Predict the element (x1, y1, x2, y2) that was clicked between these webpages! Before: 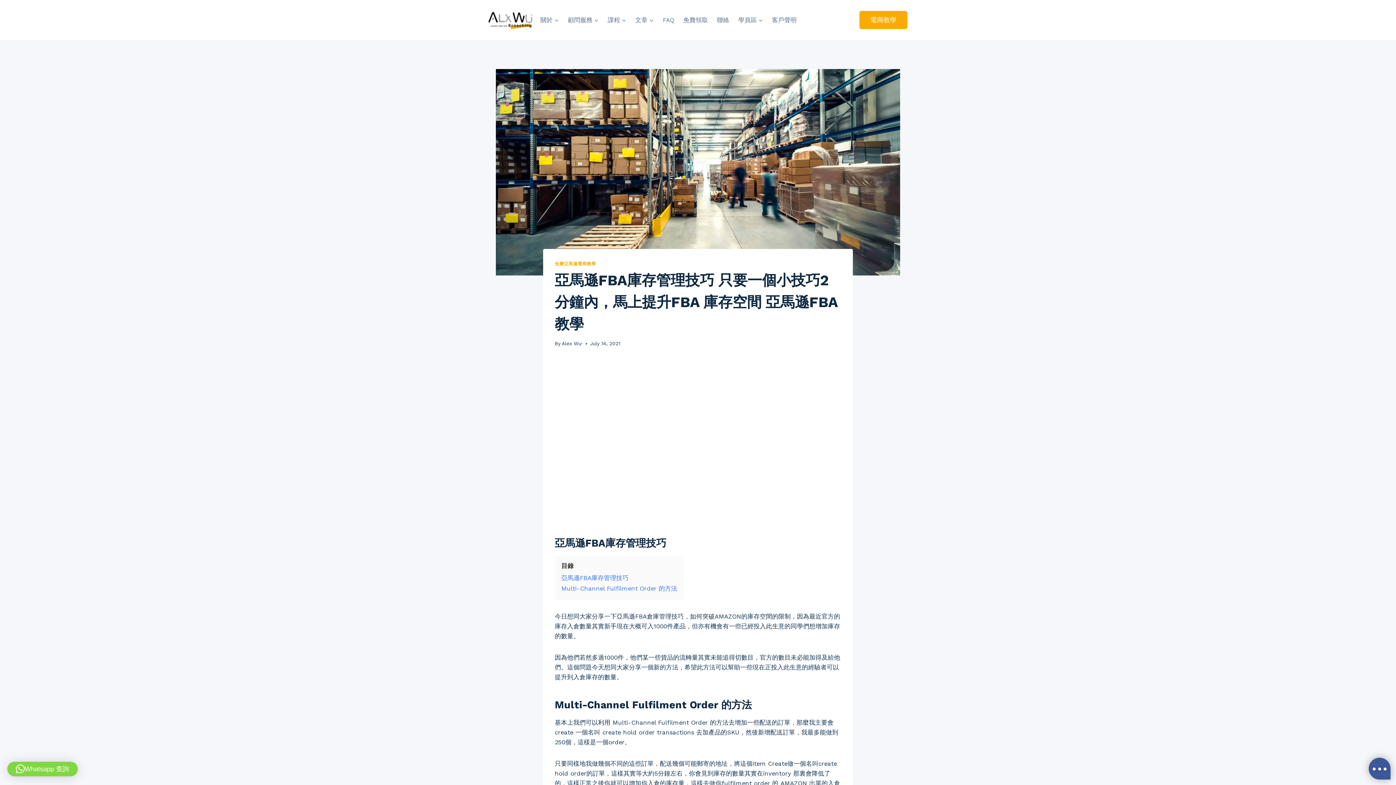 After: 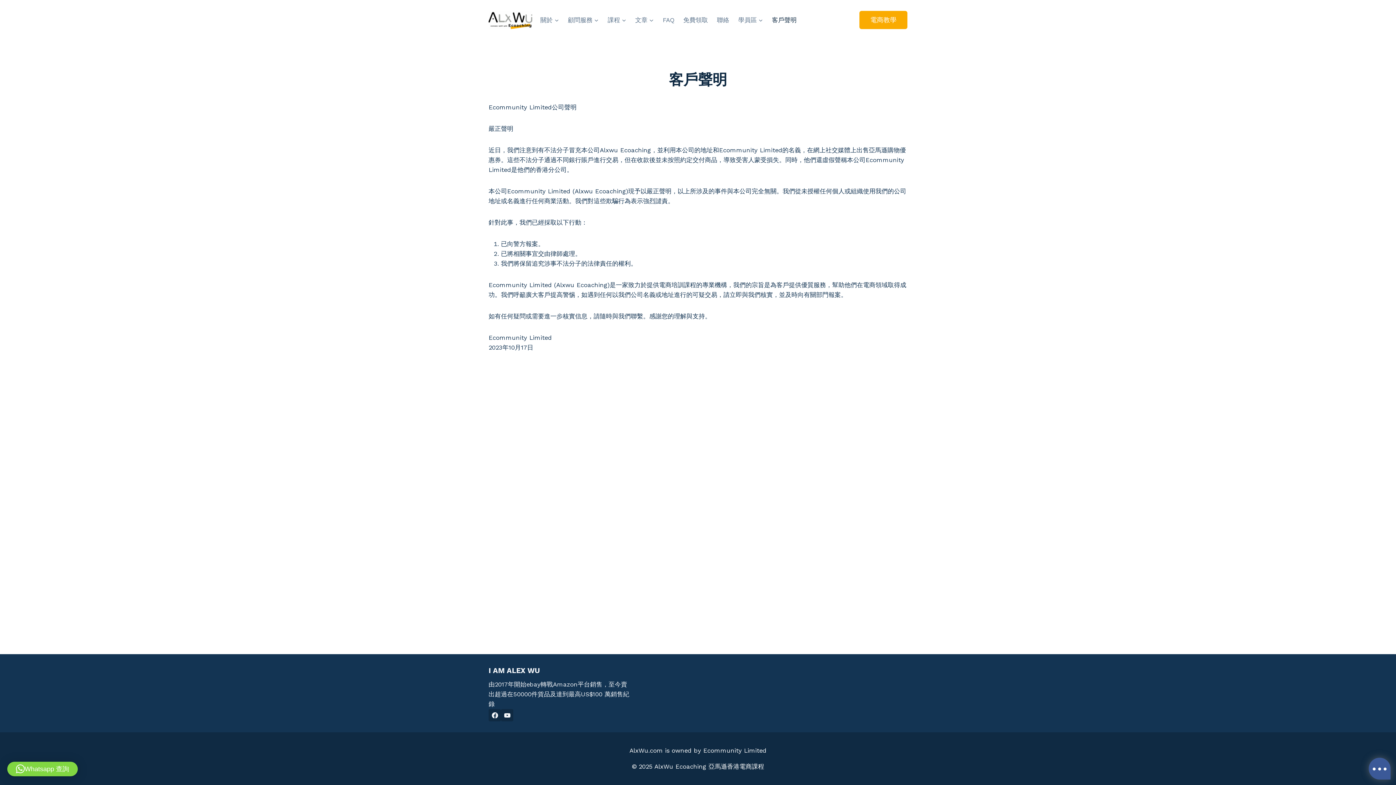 Action: label: 客戶聲明 bbox: (767, 11, 801, 28)